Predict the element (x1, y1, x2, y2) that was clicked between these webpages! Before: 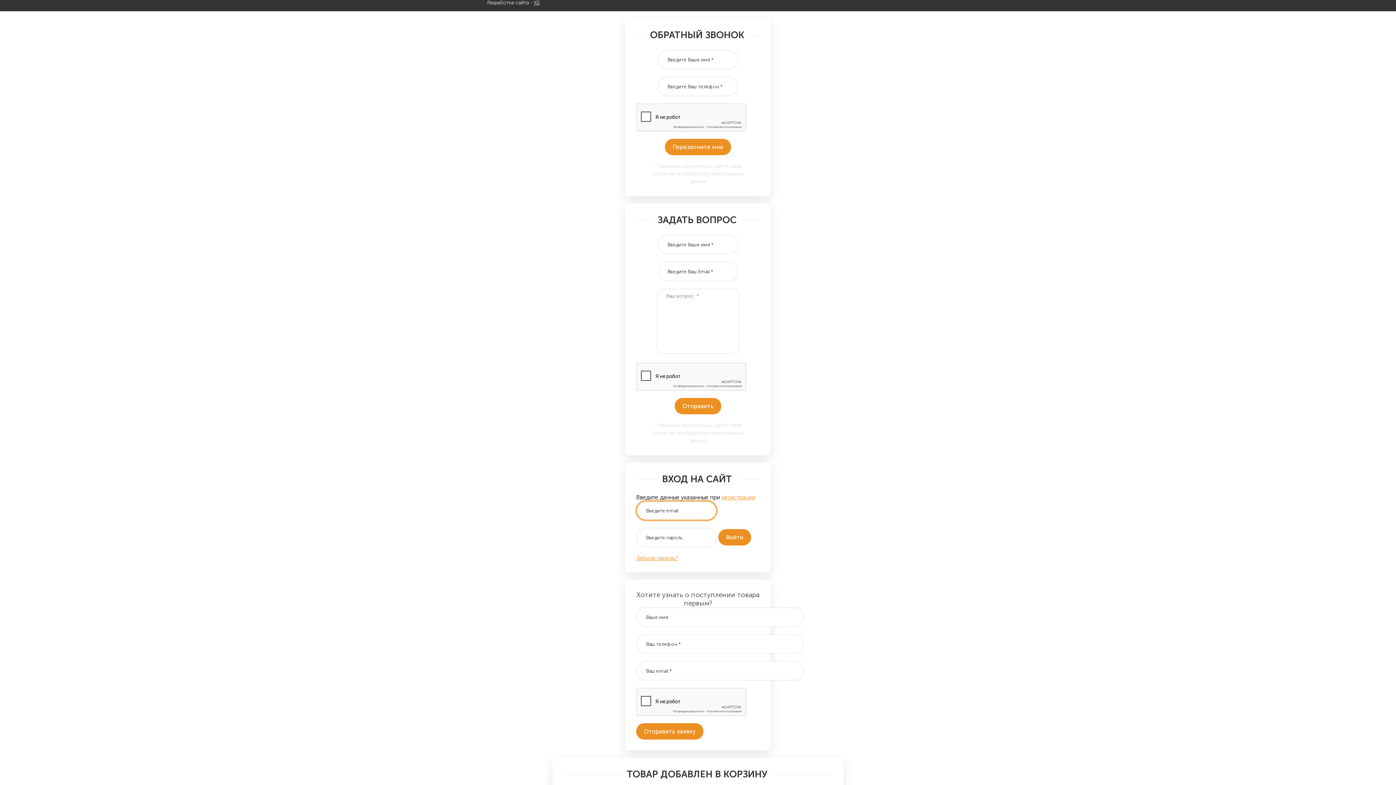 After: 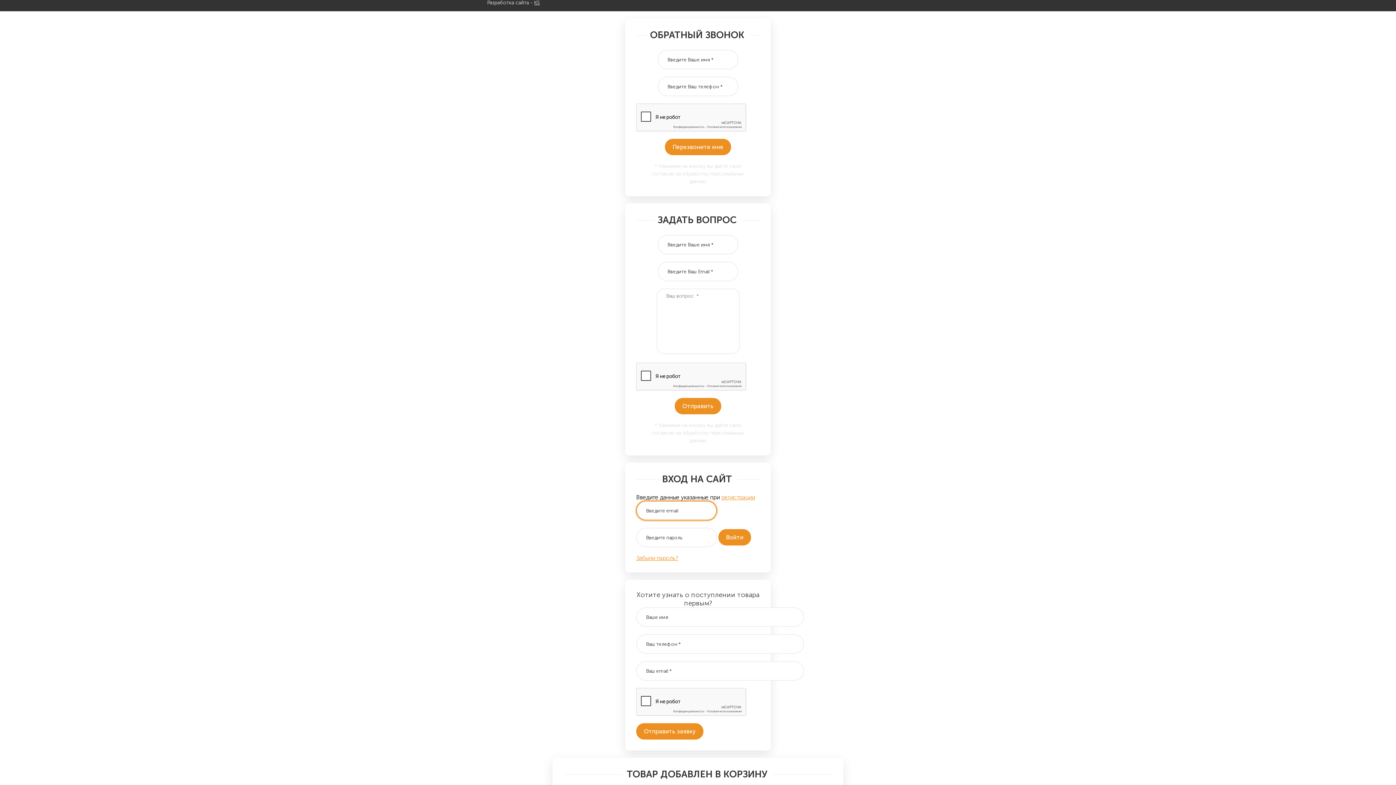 Action: bbox: (721, 494, 755, 501) label: регистрации